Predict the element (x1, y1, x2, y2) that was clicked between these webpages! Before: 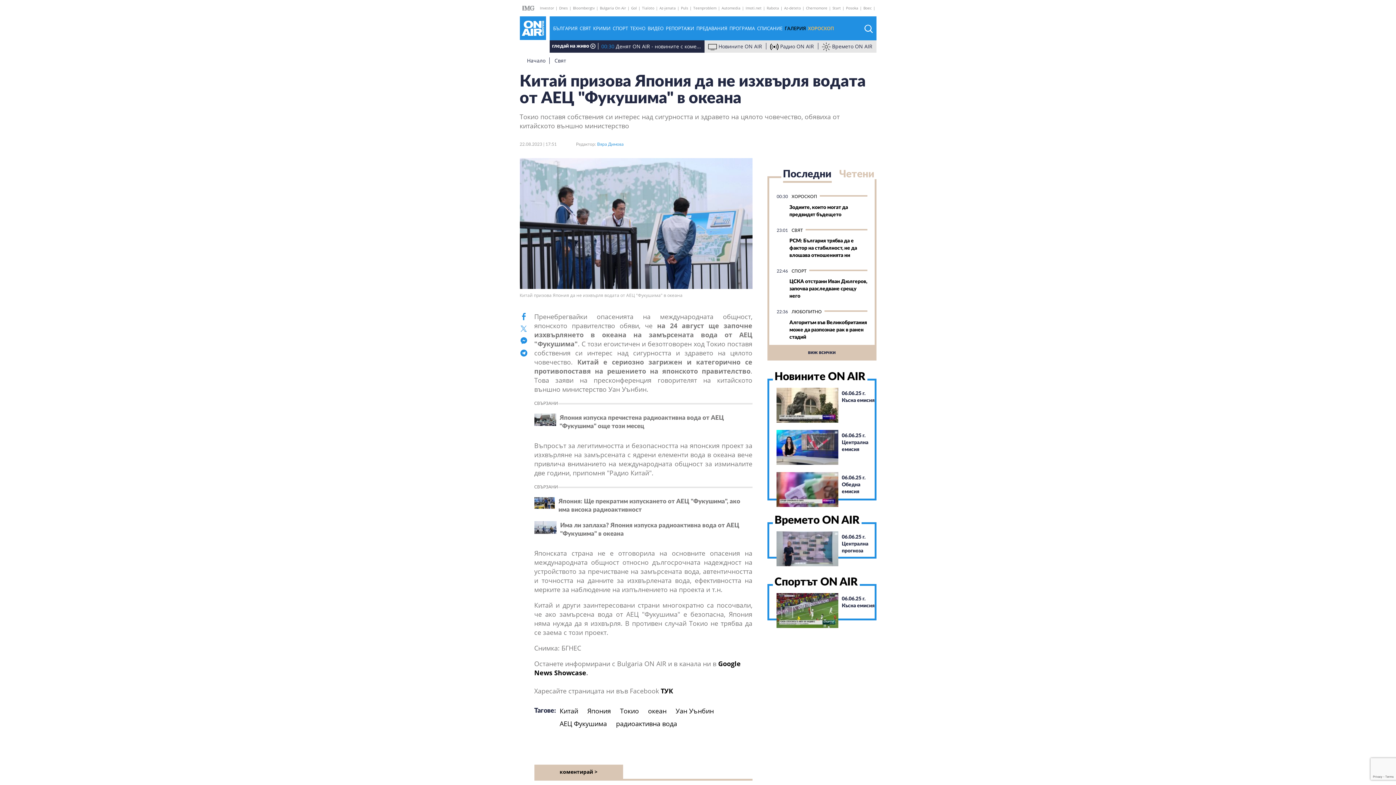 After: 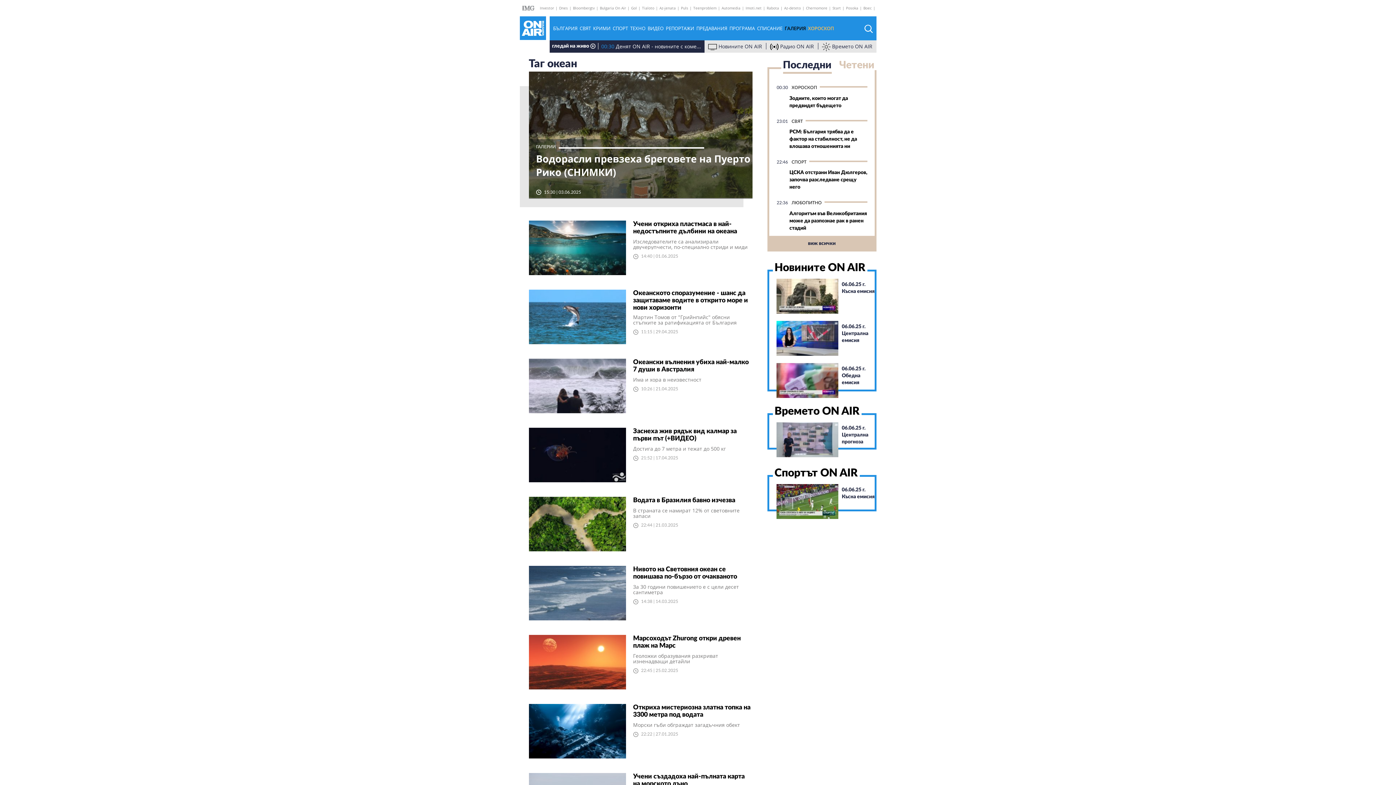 Action: bbox: (648, 707, 666, 715) label: океан